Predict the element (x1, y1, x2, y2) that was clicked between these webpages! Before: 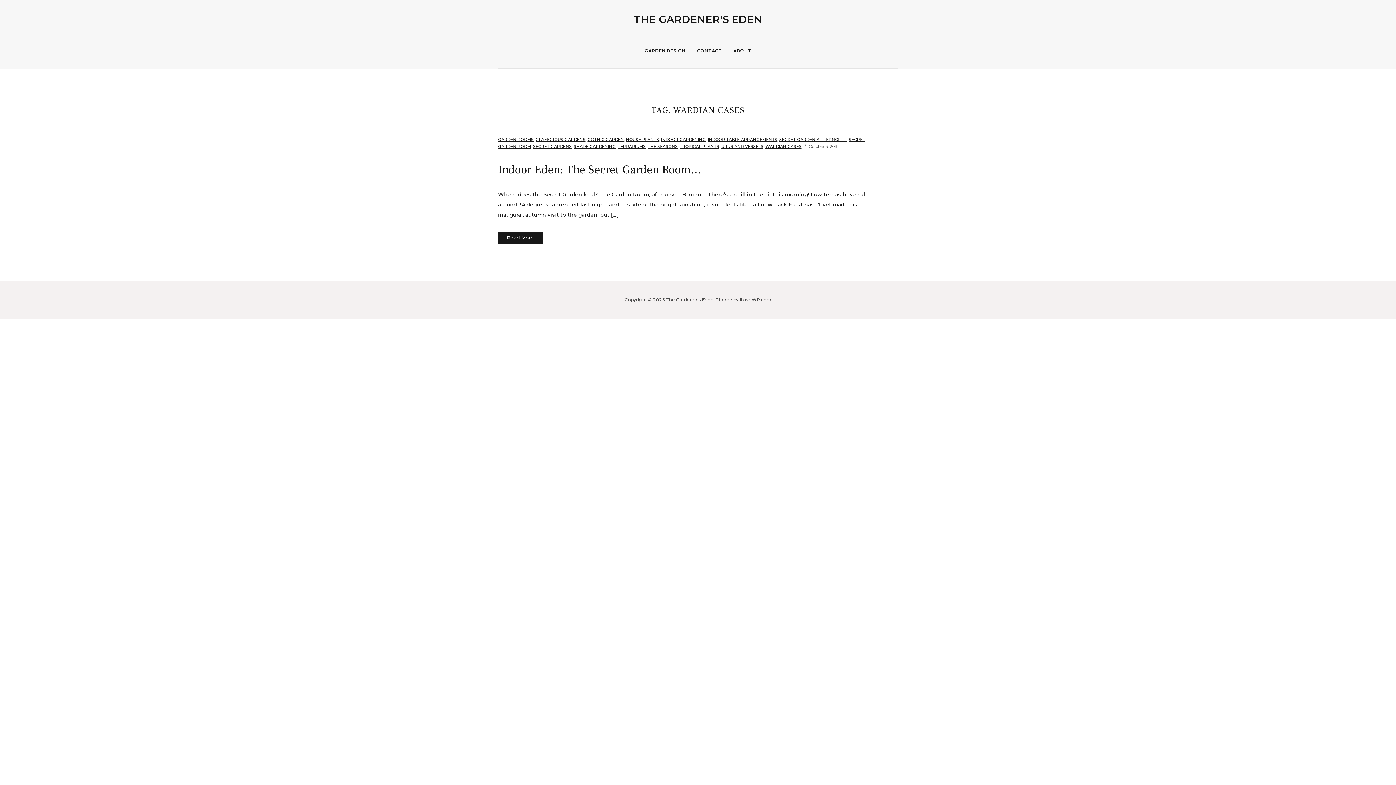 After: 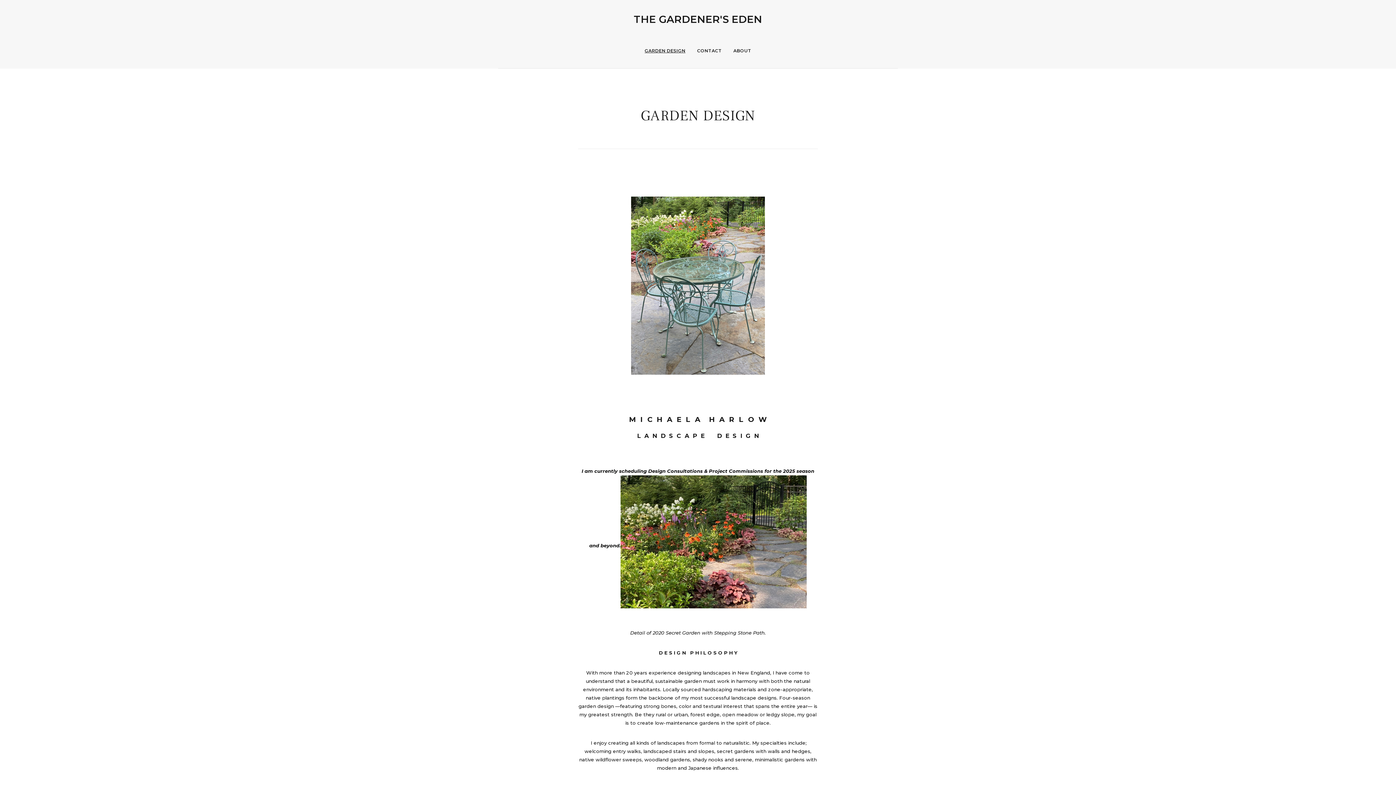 Action: bbox: (644, 44, 686, 57) label: GARDEN DESIGN